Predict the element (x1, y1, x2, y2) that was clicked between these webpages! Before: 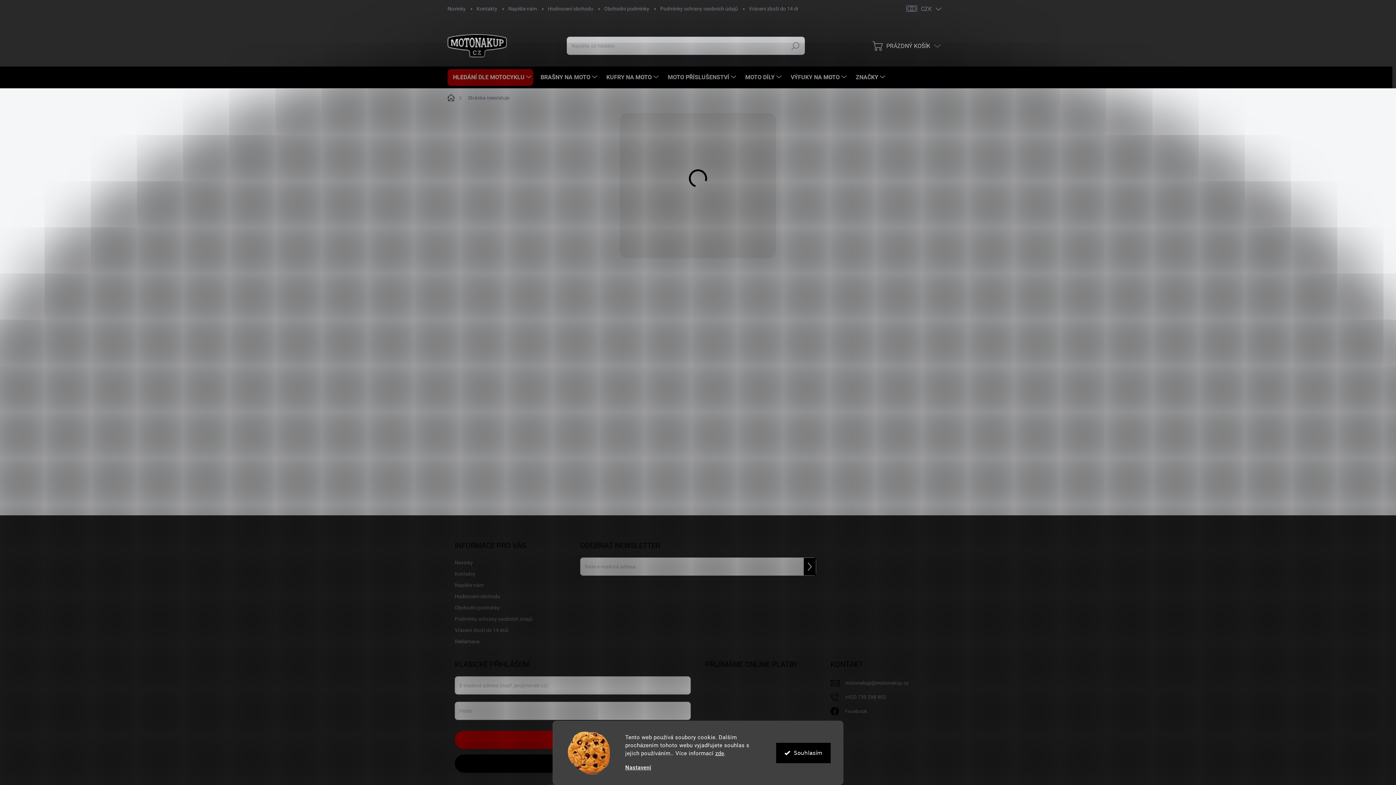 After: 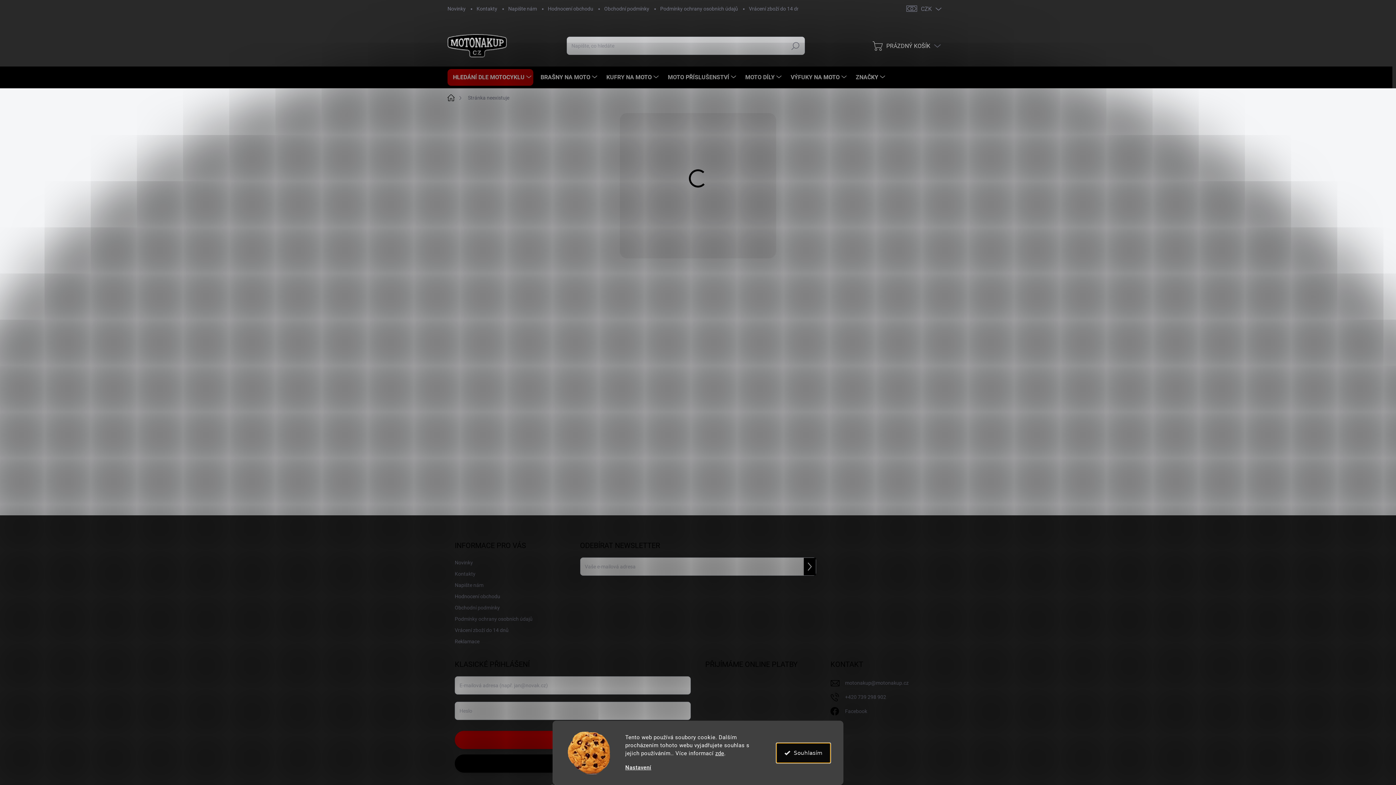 Action: bbox: (776, 743, 830, 763) label: Souhlasím